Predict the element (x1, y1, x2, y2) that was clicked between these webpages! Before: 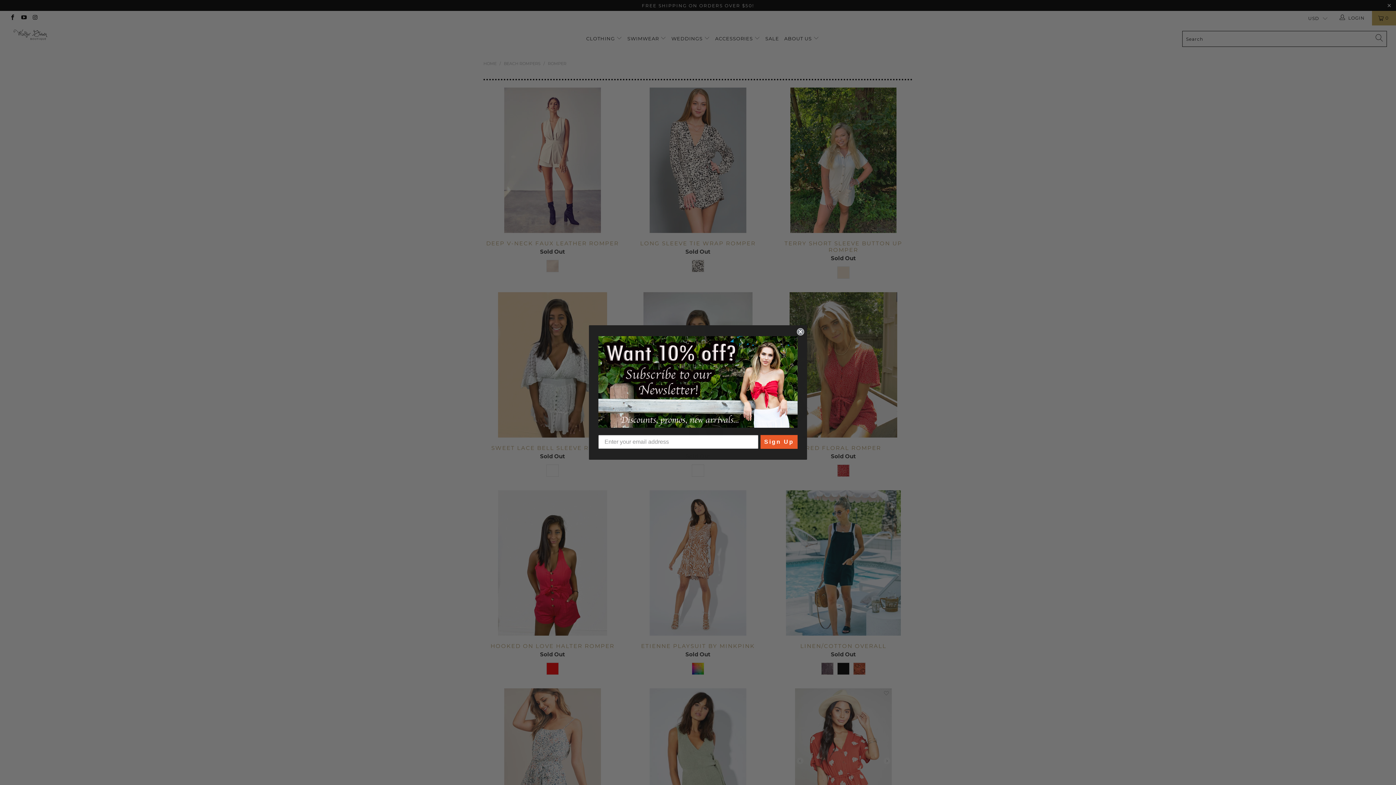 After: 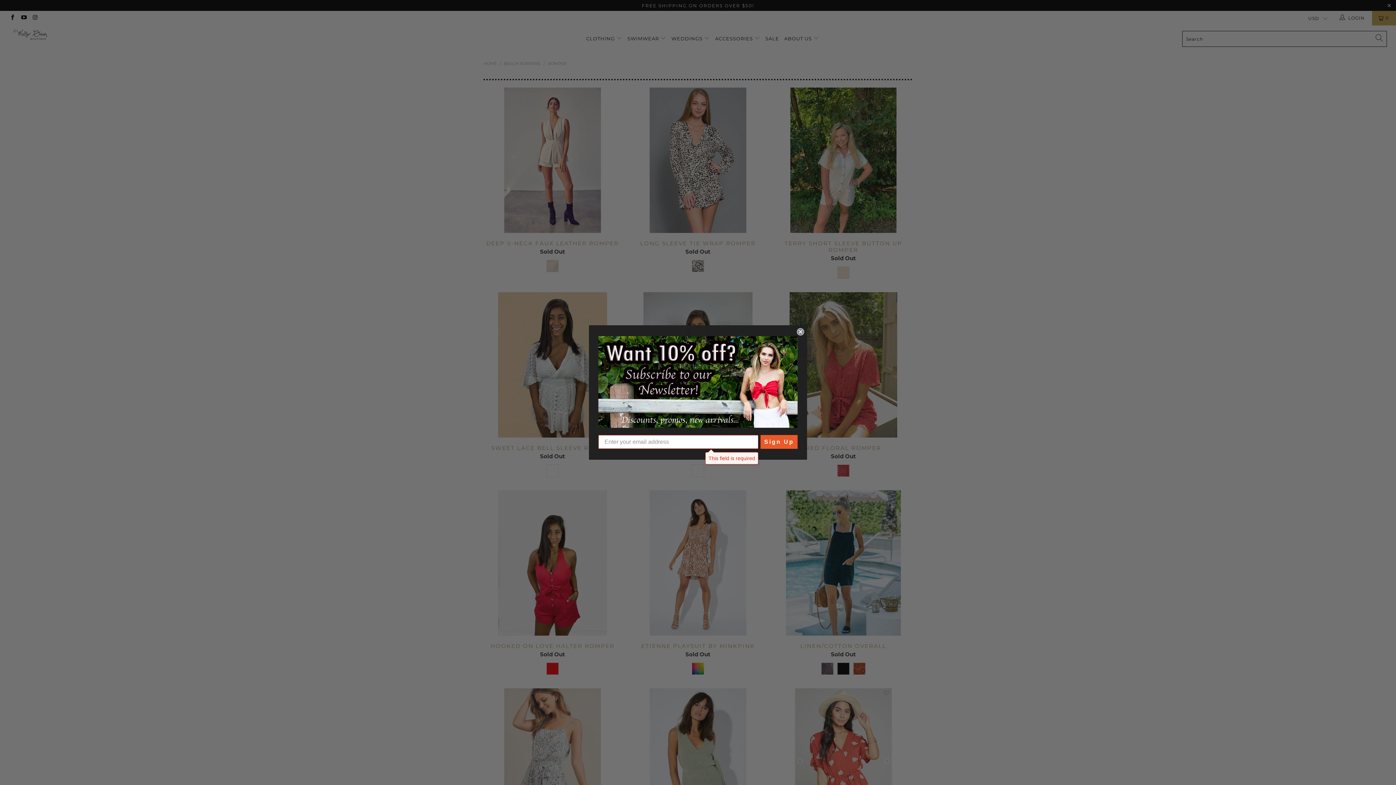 Action: bbox: (760, 393, 797, 407) label: Sign Up